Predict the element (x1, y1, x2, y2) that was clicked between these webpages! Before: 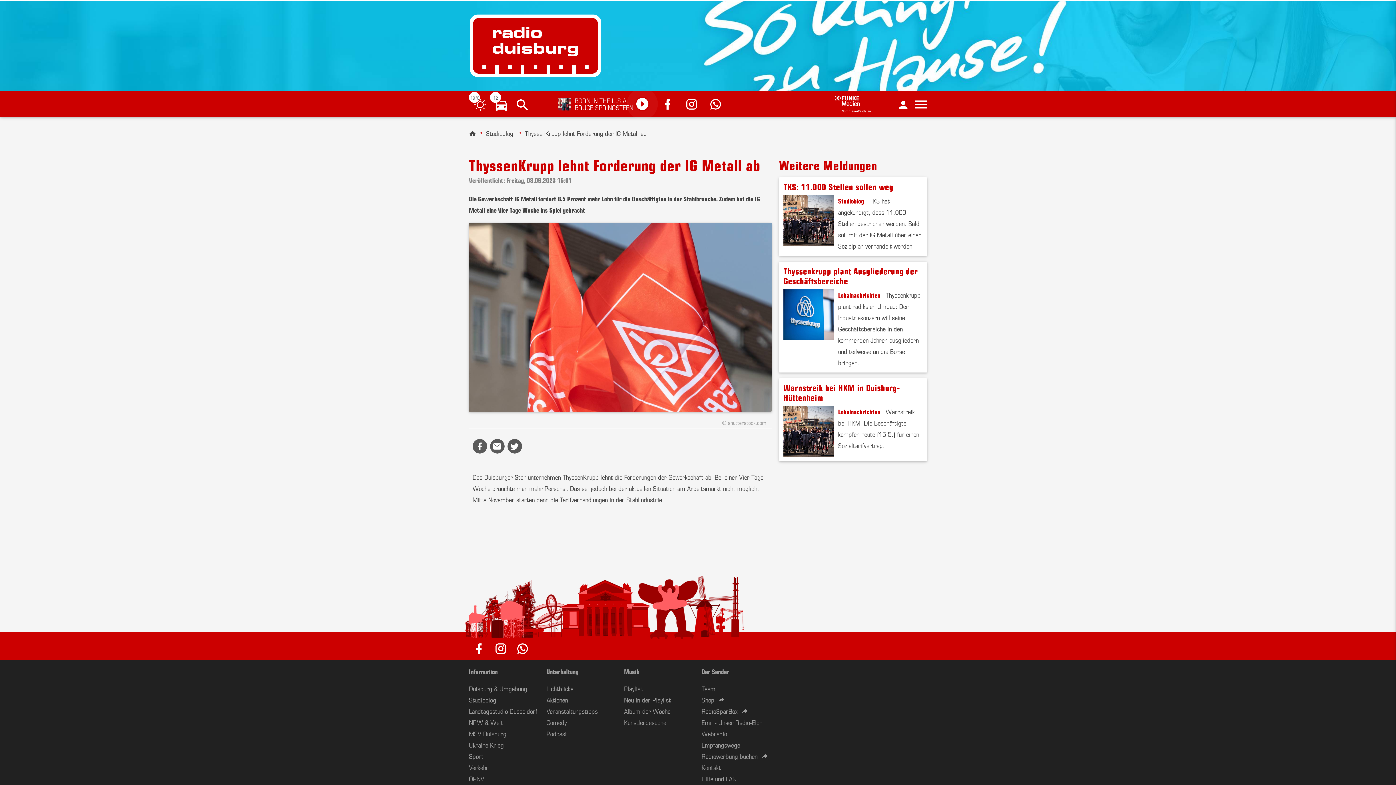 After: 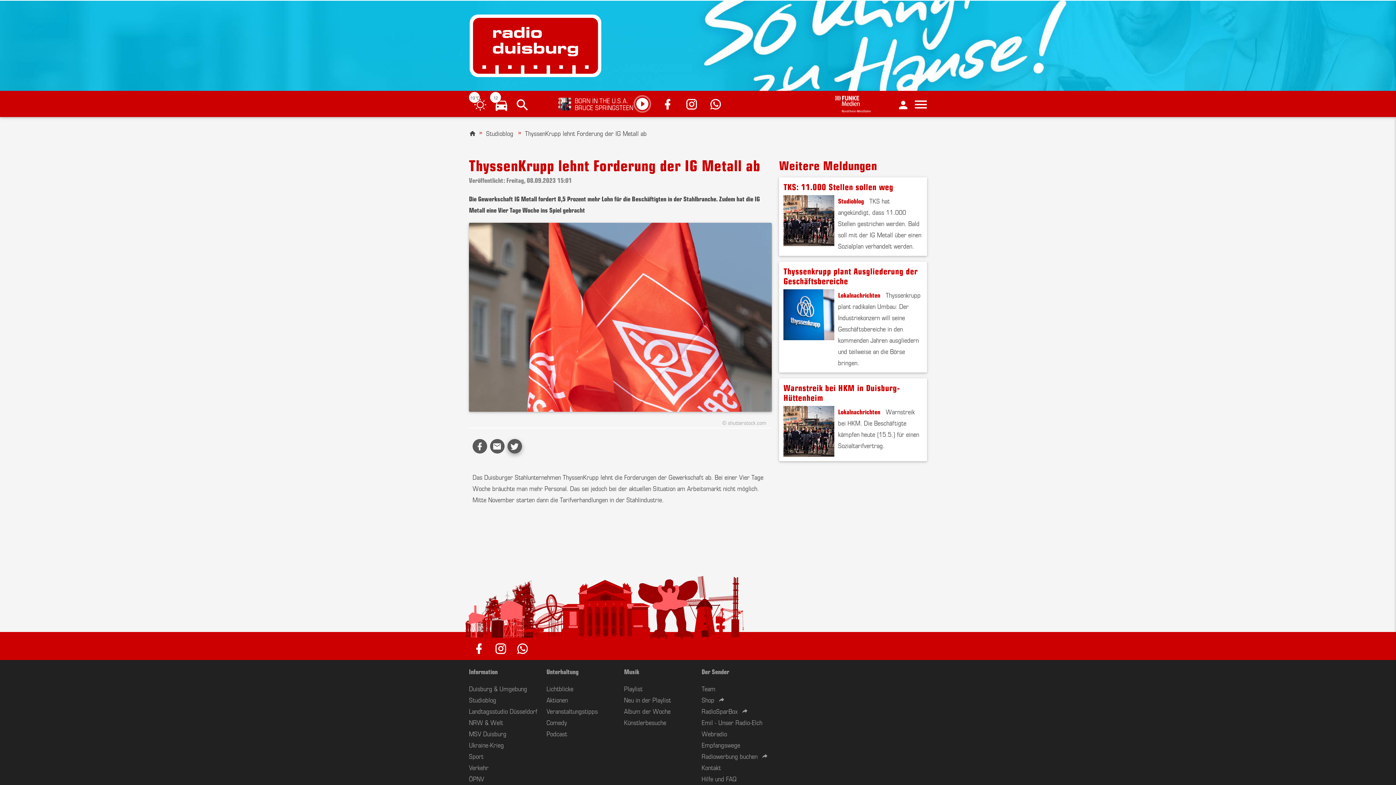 Action: bbox: (507, 439, 522, 453)